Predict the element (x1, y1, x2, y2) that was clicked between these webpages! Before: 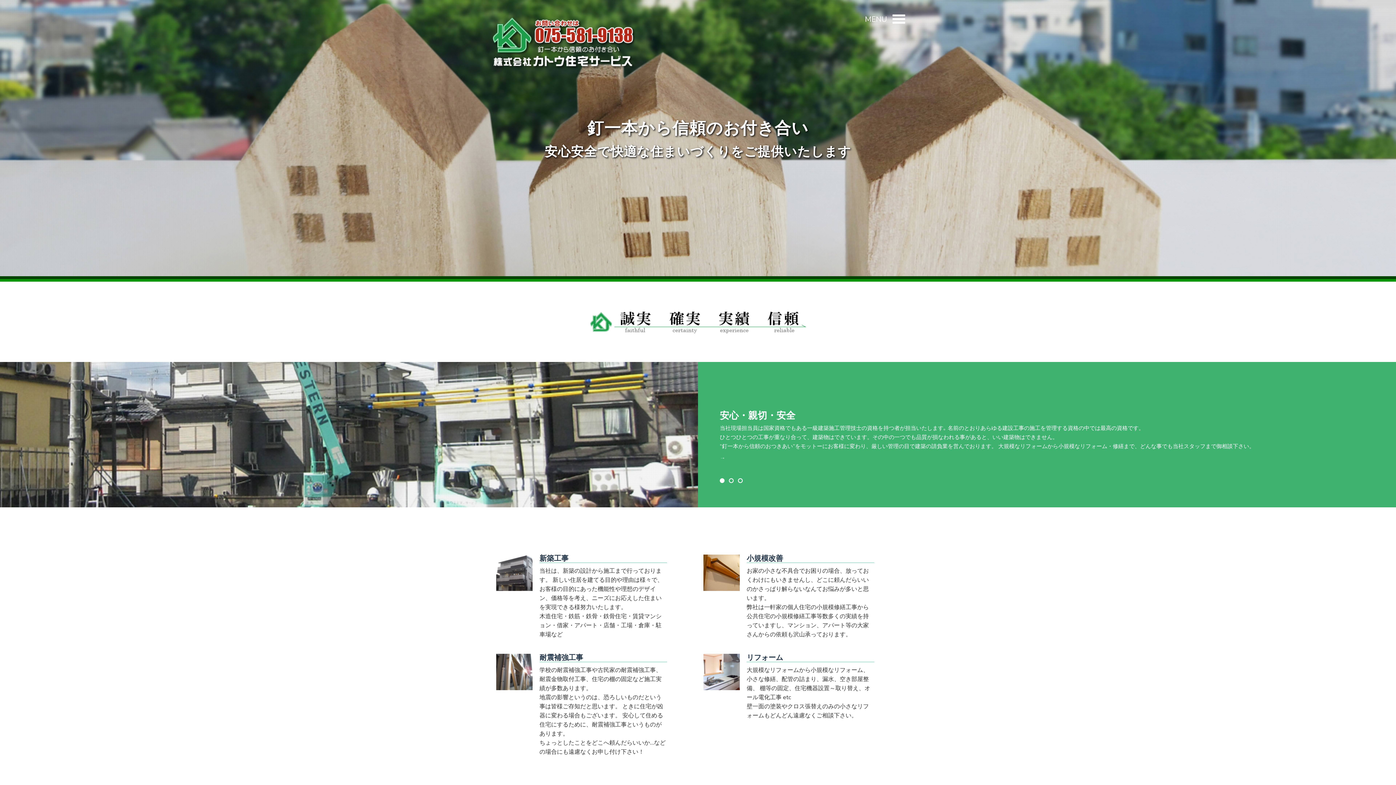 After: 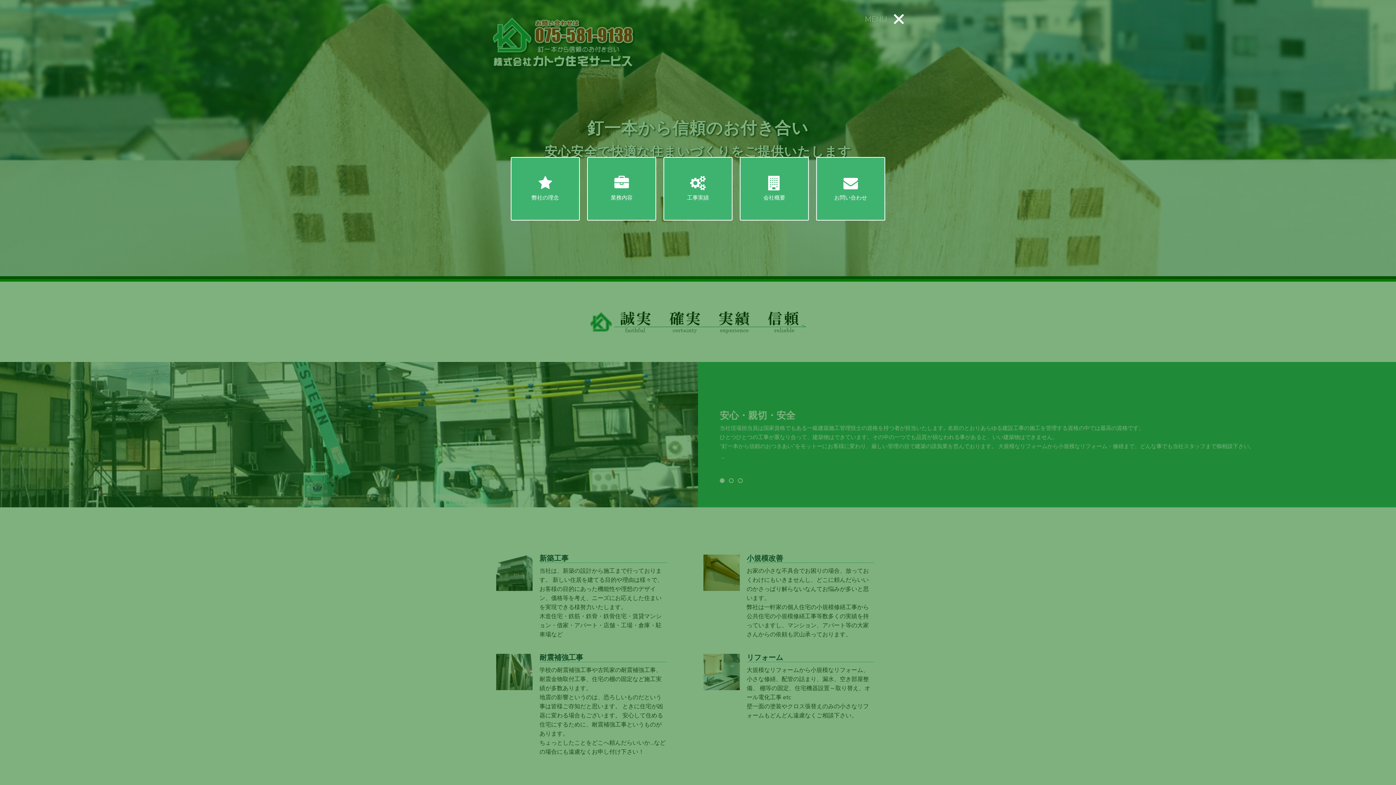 Action: bbox: (892, 14, 905, 24)